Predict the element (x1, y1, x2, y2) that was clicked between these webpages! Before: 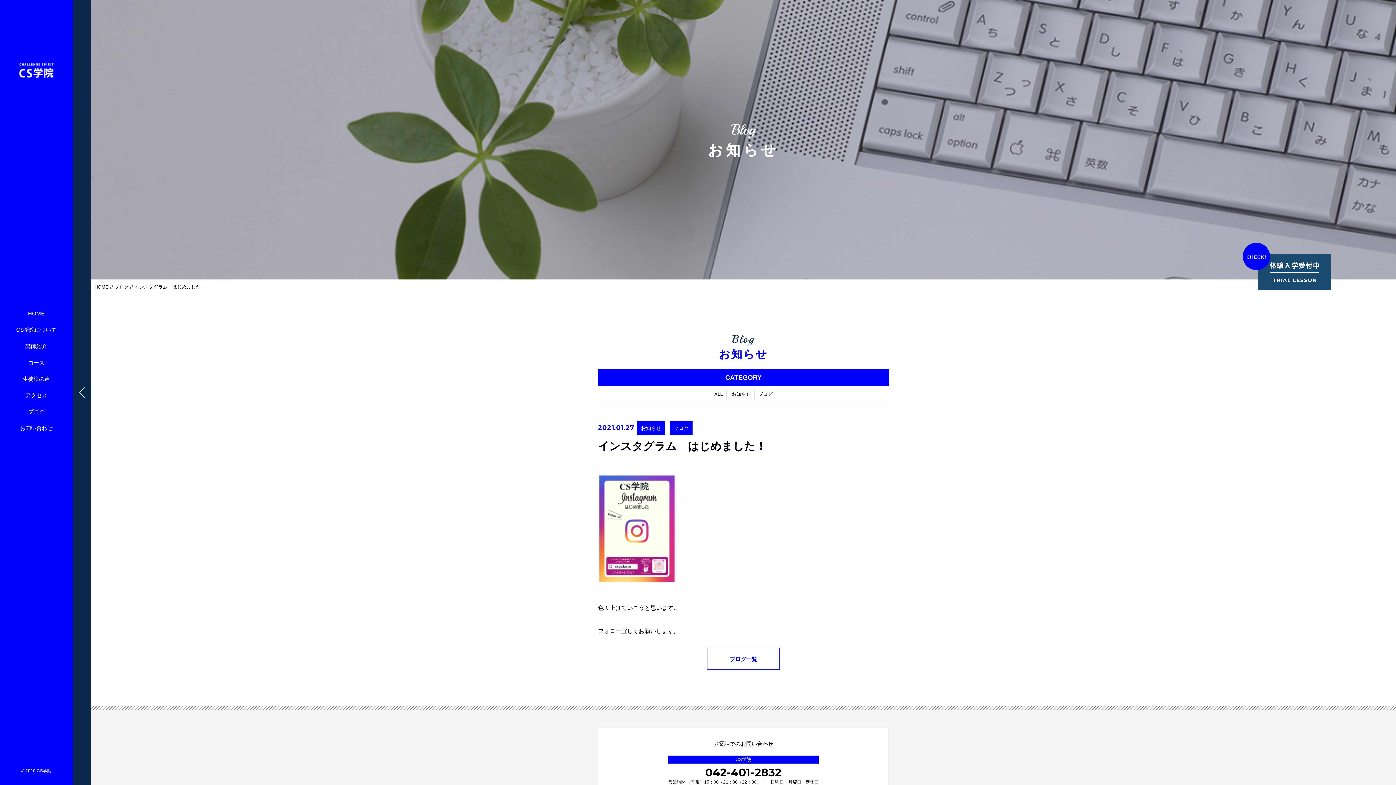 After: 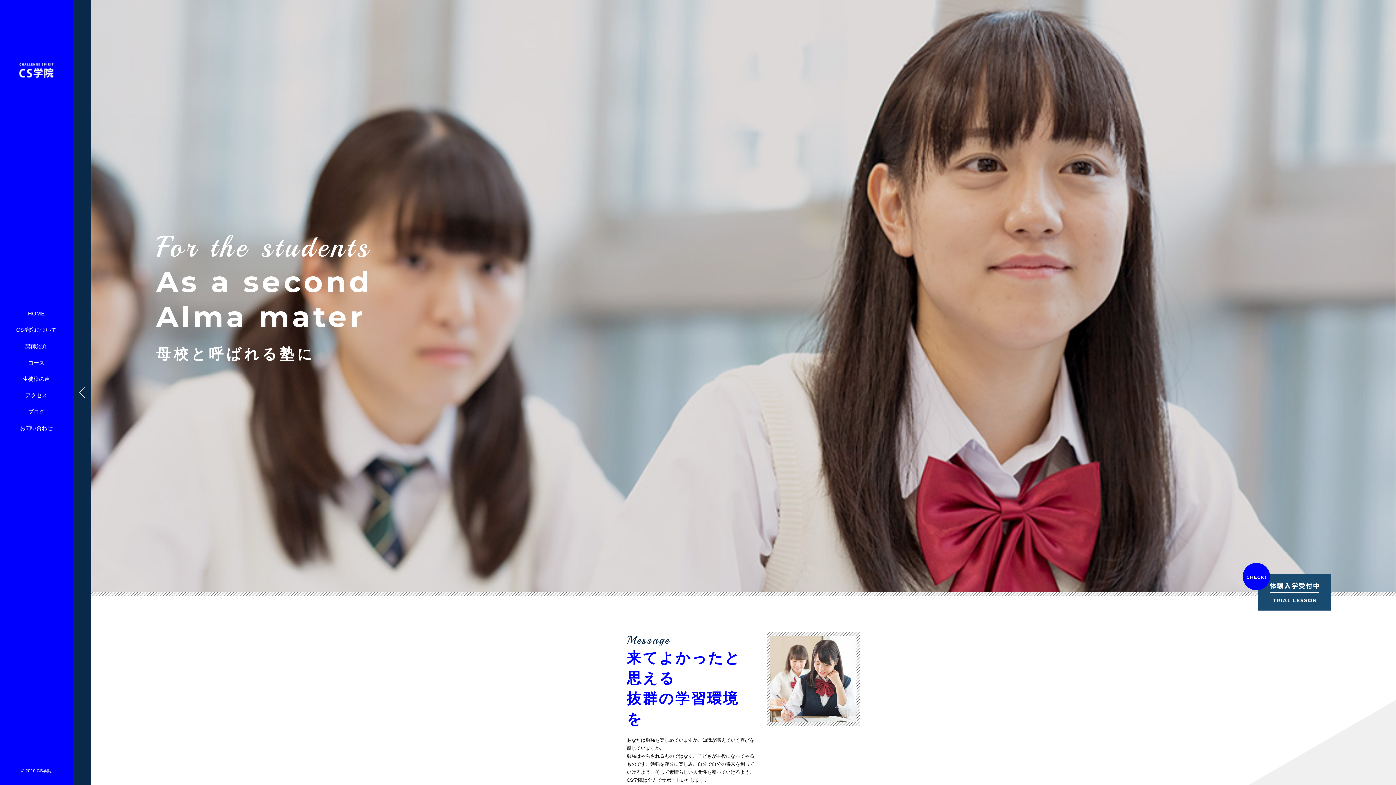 Action: bbox: (0, 305, 72, 321) label: HOME